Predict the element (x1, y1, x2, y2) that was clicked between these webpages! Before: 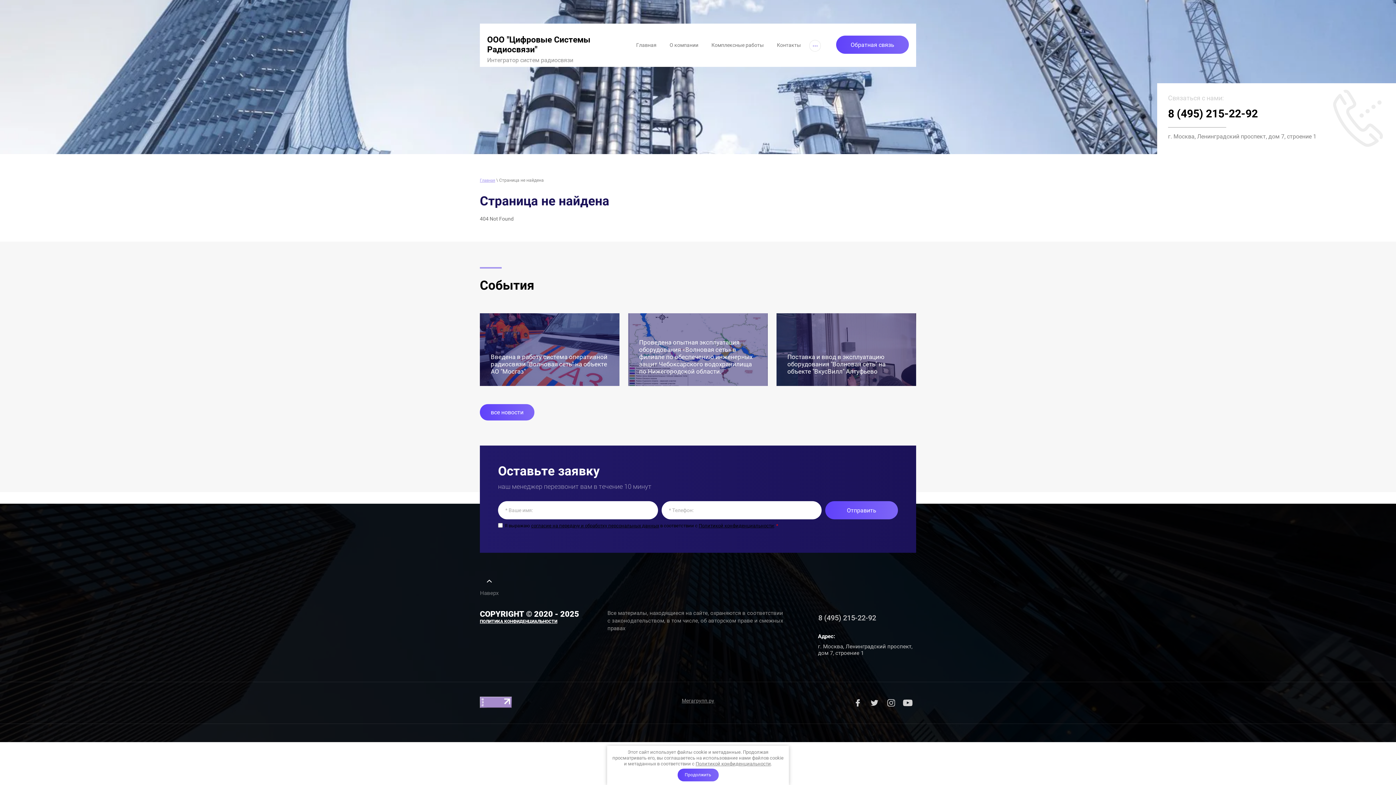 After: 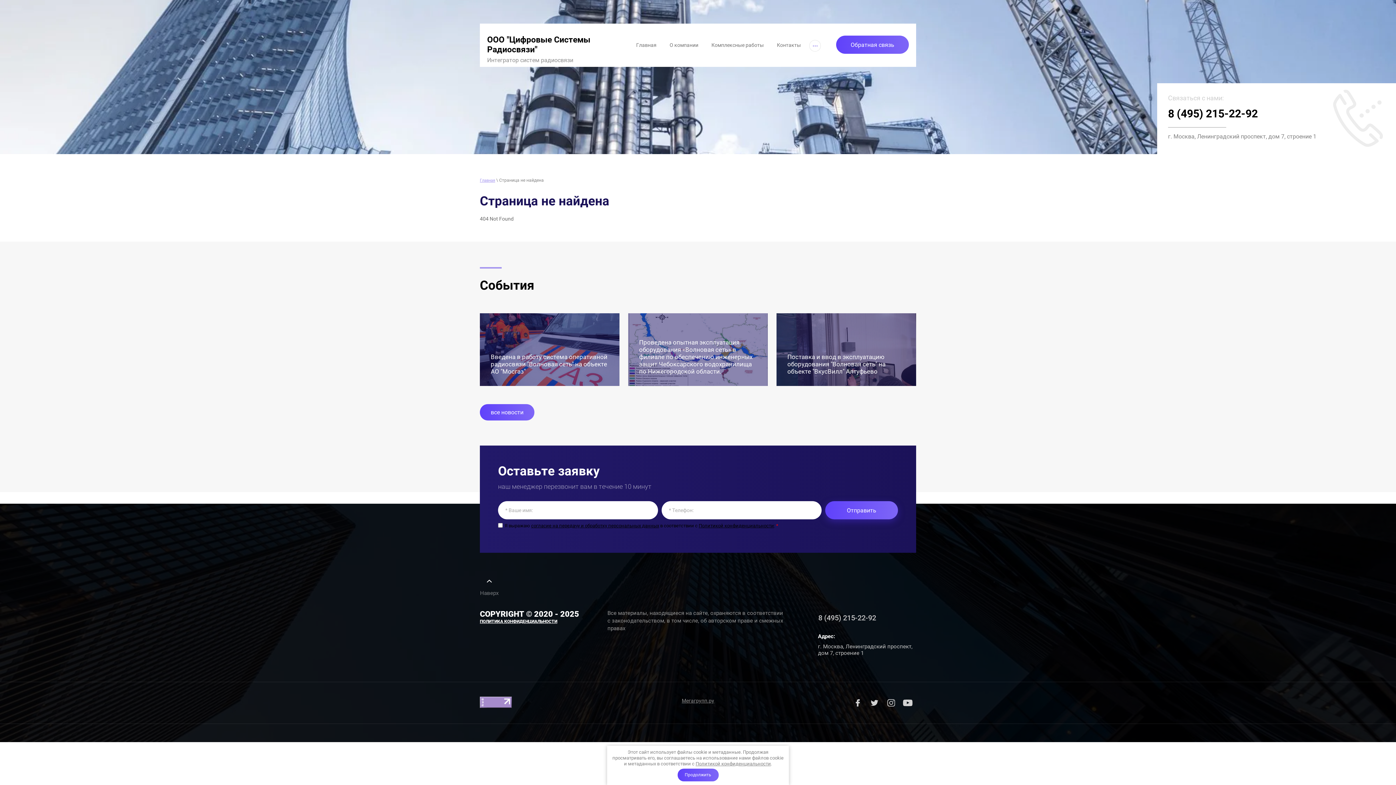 Action: bbox: (825, 501, 898, 519) label: Отправить